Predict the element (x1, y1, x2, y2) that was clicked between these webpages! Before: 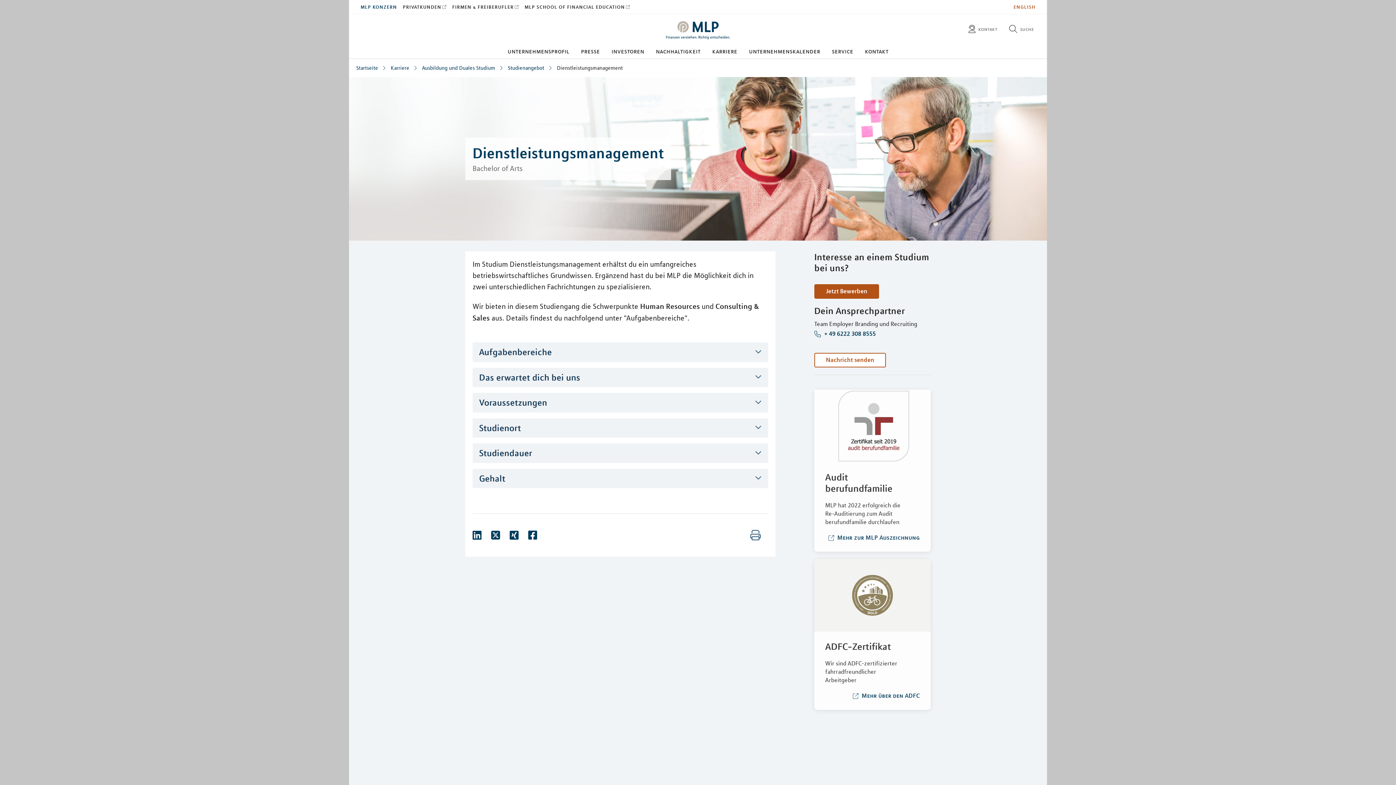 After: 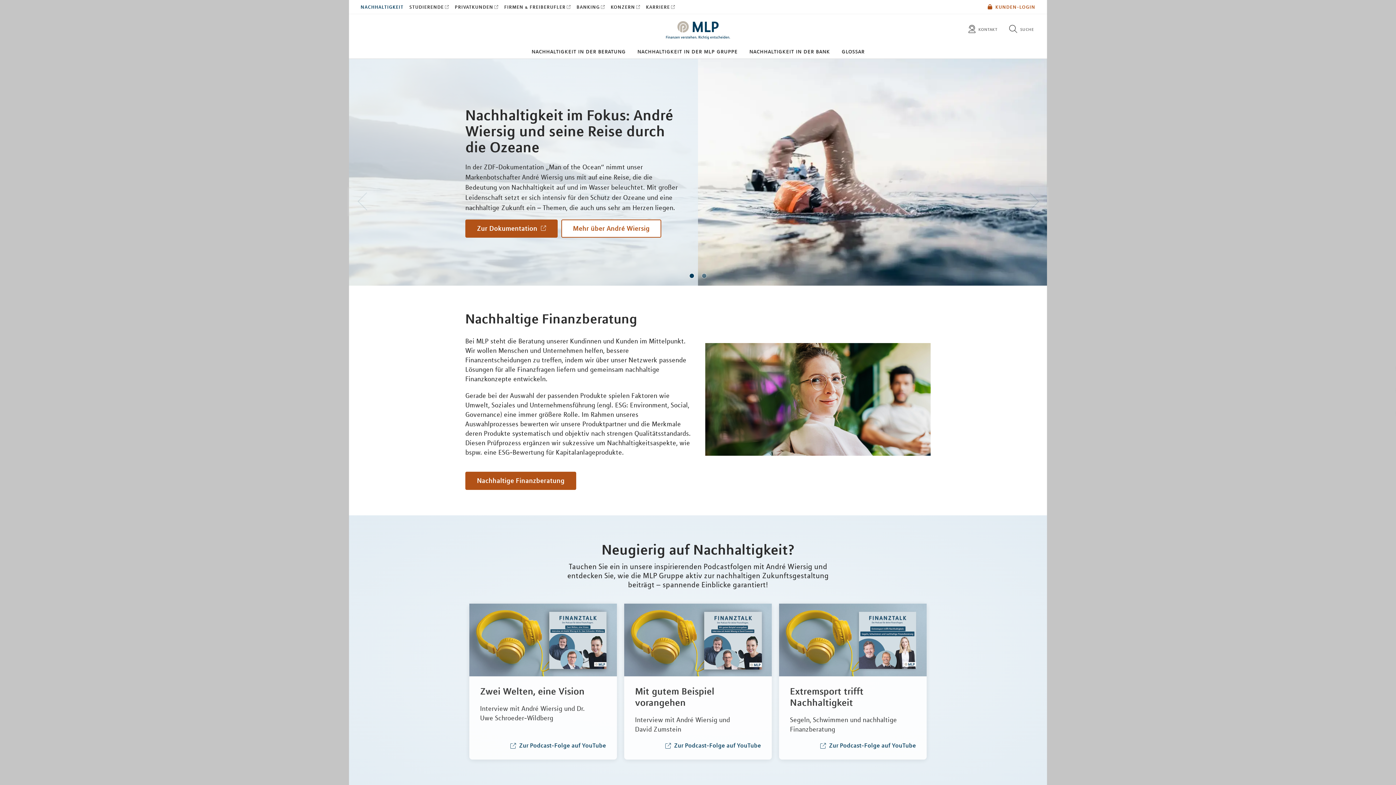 Action: bbox: (656, 47, 700, 55) label: nachhaltigkeit